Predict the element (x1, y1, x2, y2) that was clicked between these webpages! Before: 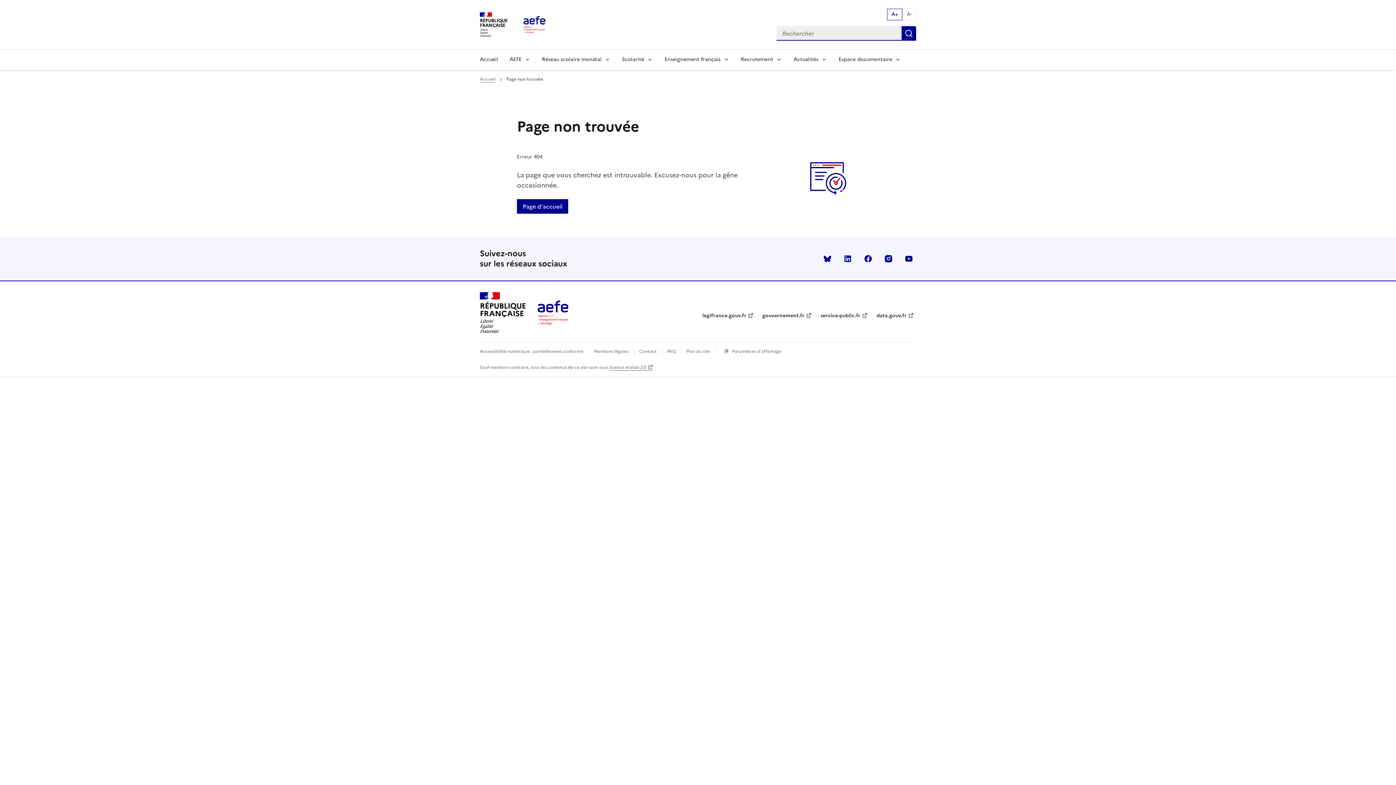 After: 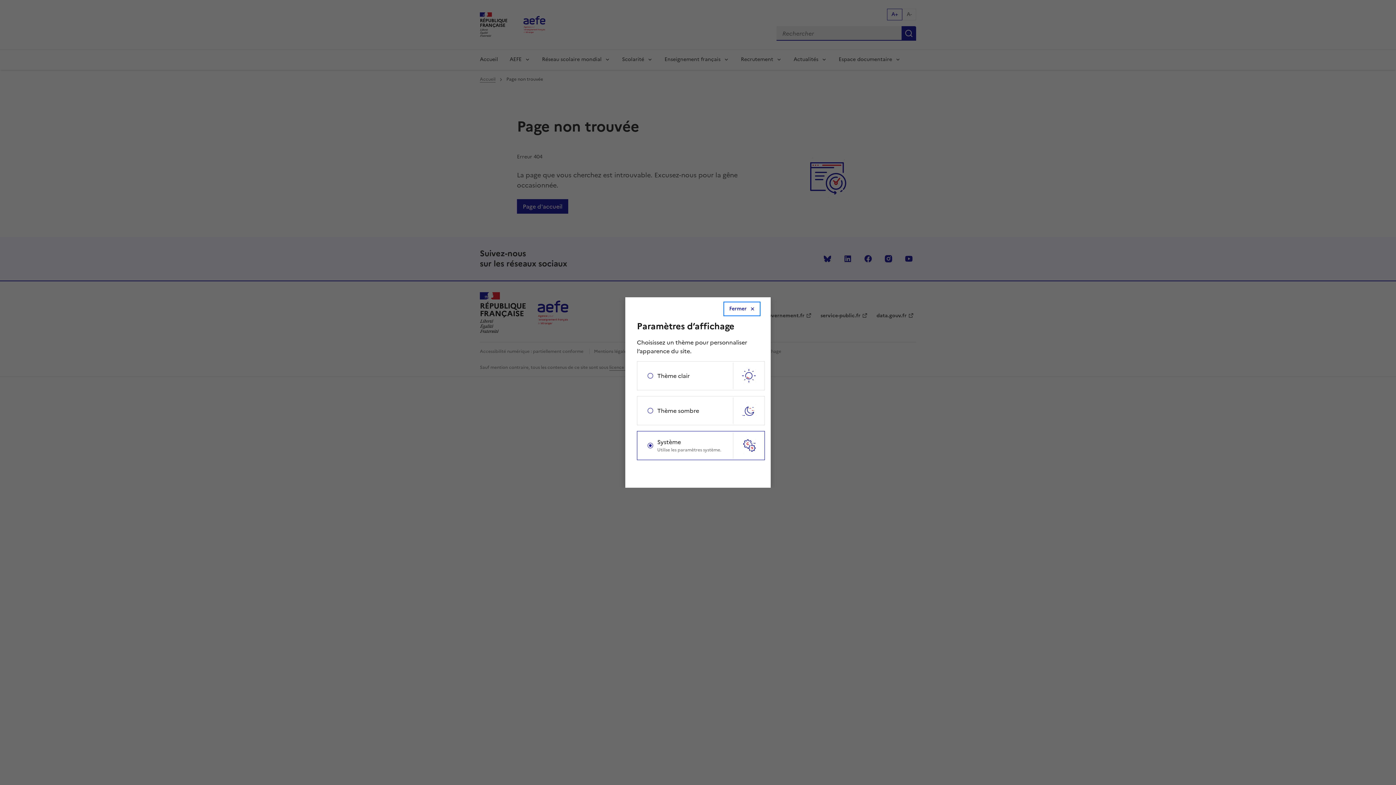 Action: bbox: (722, 347, 783, 355) label: Paramètres d'affichage